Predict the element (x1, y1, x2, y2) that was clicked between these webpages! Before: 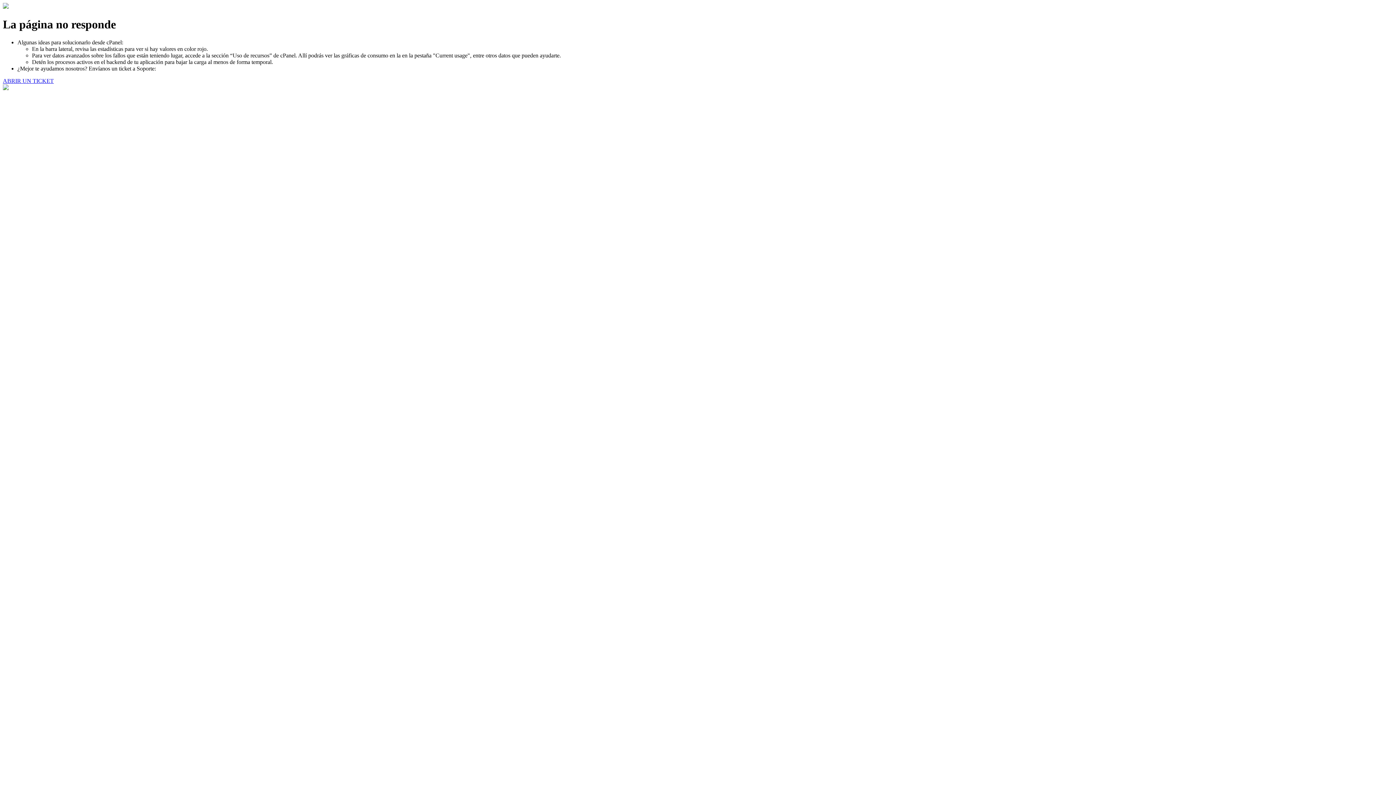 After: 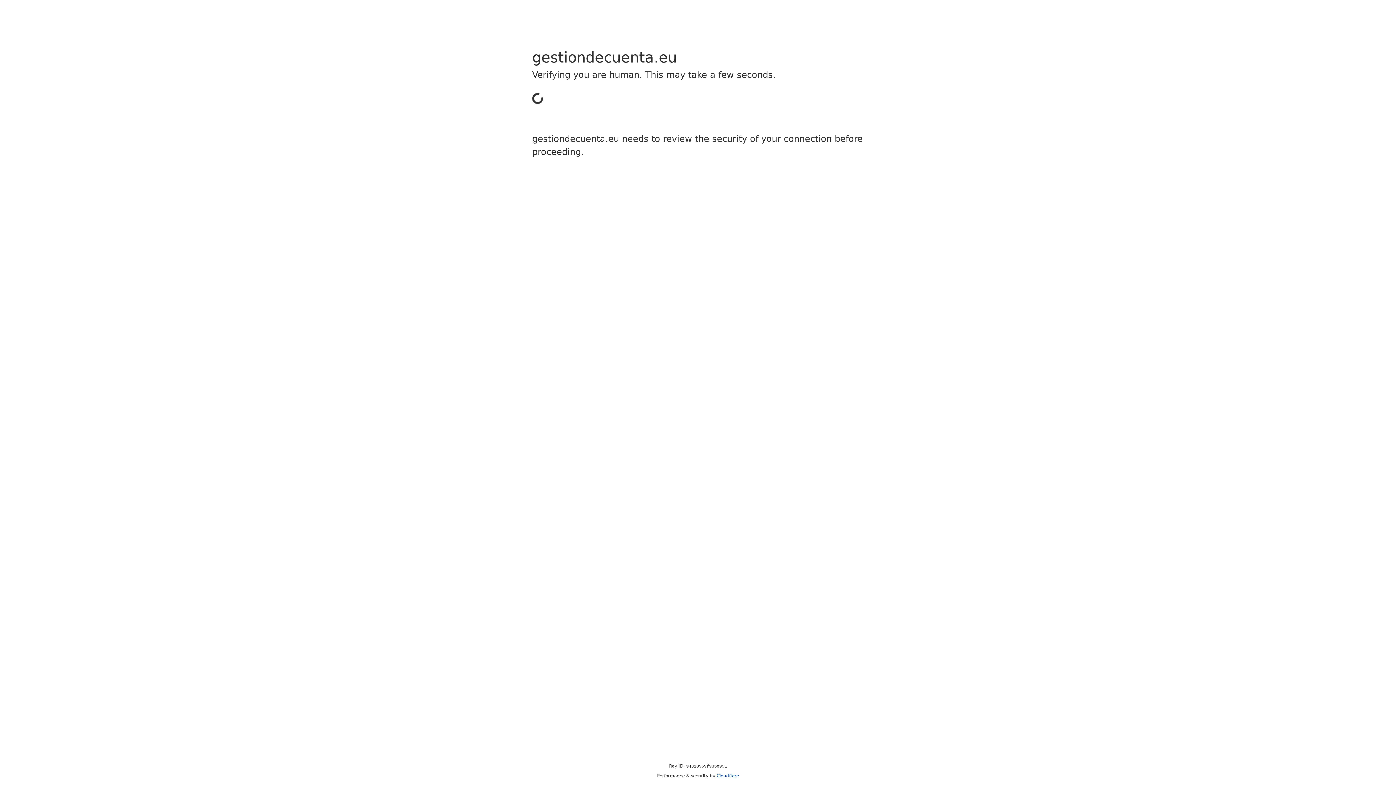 Action: bbox: (2, 77, 53, 83) label: ABRIR UN TICKET